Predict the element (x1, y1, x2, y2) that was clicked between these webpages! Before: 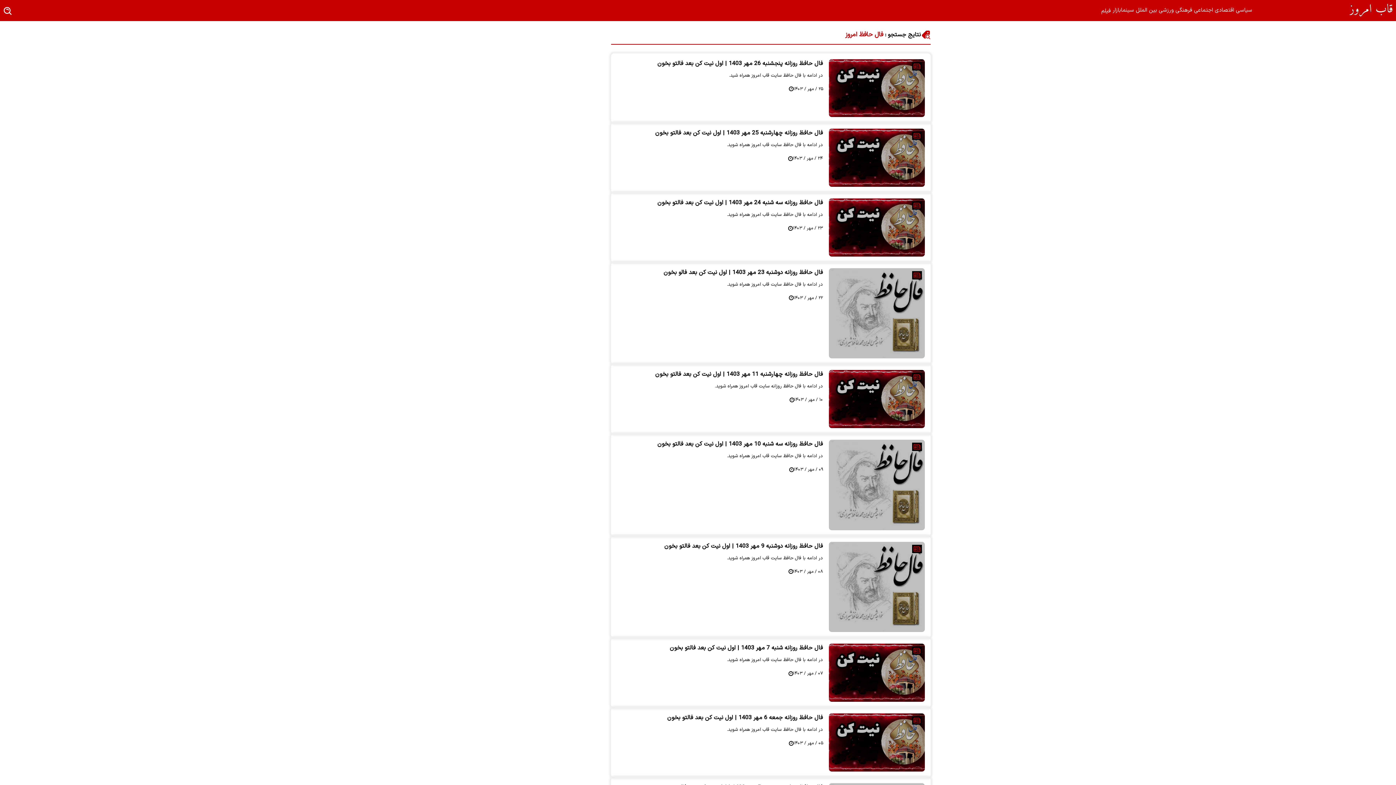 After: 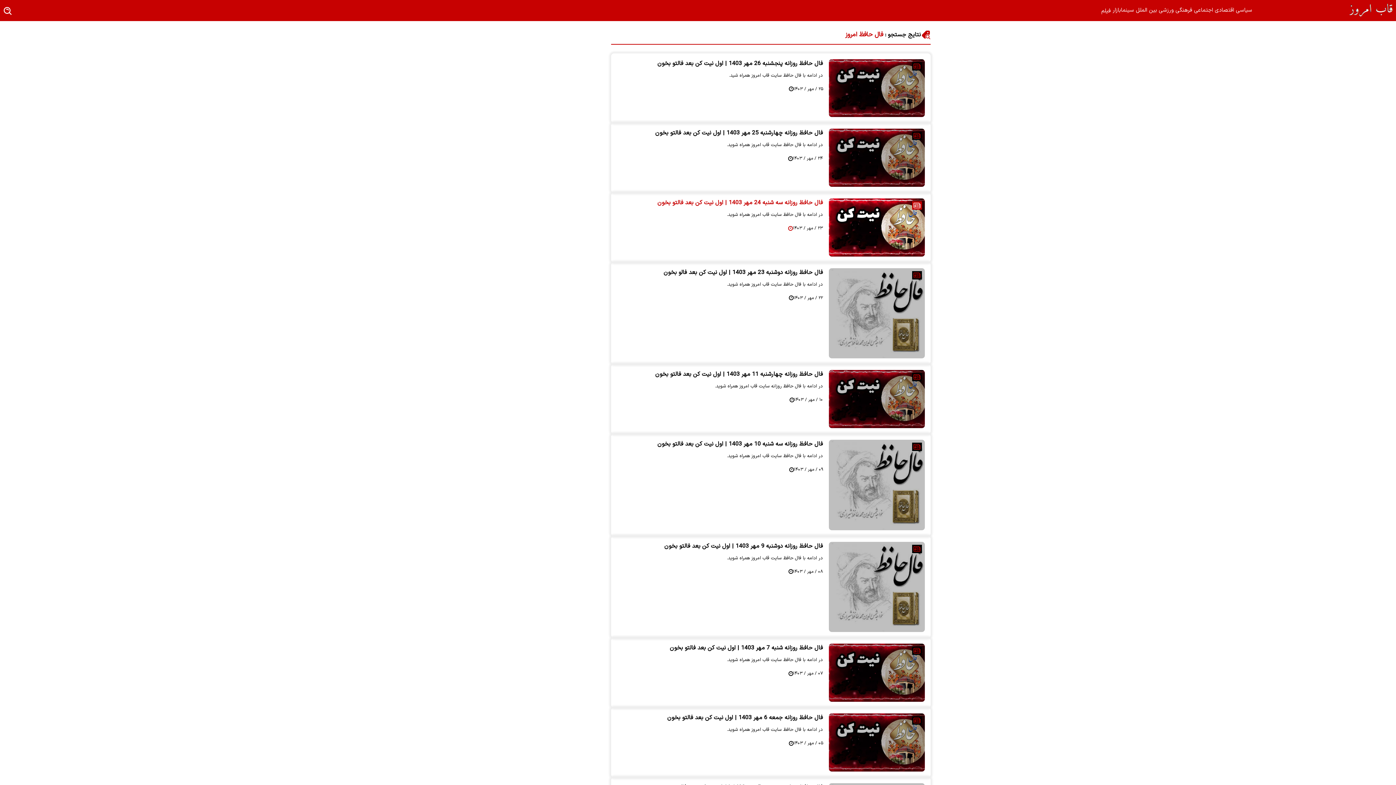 Action: label: فال حافظ روزانه سه شنبه 24 مهر 1403 | اول نیت کن بعد فالتو بخون bbox: (617, 198, 823, 207)